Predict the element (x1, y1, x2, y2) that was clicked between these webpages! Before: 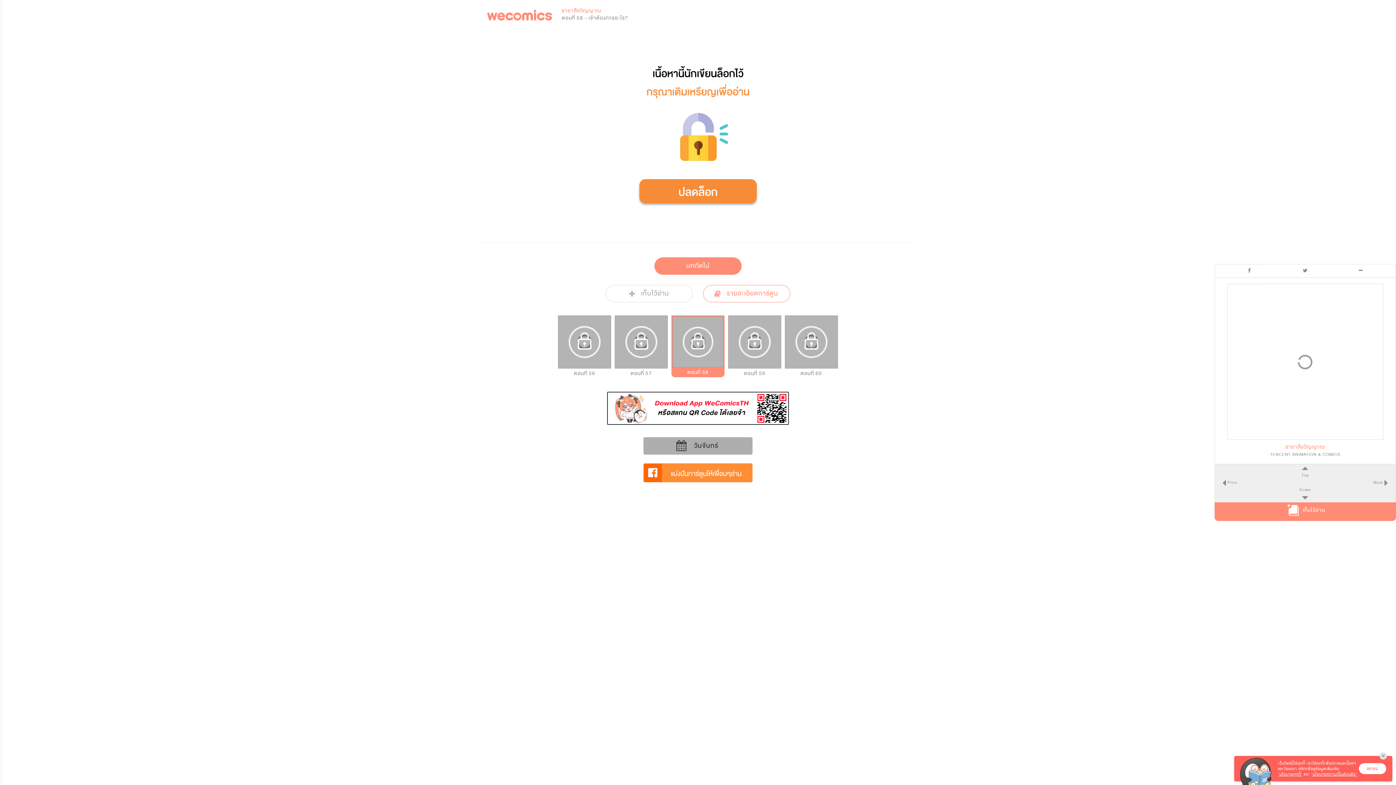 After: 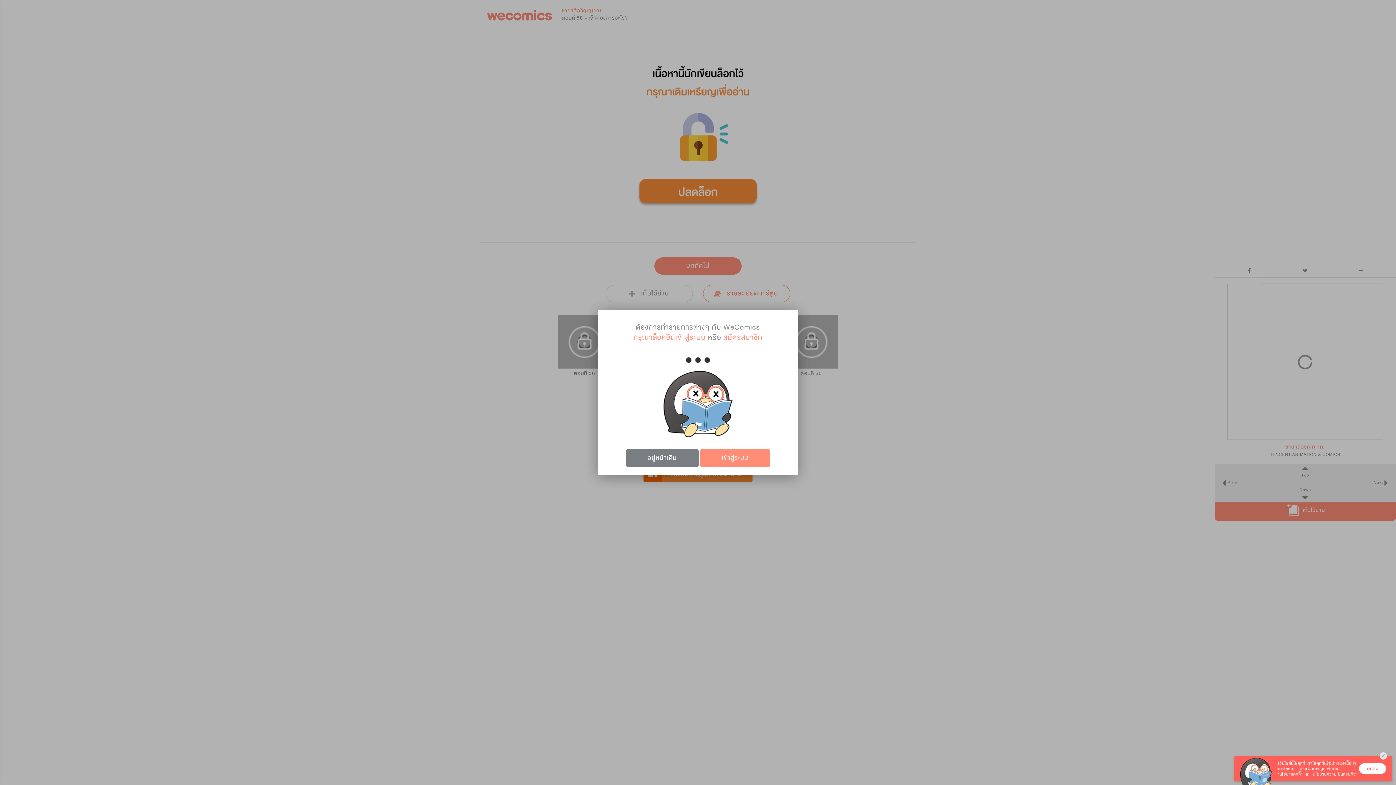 Action: bbox: (558, 315, 611, 377) label: ตอนที่ 56